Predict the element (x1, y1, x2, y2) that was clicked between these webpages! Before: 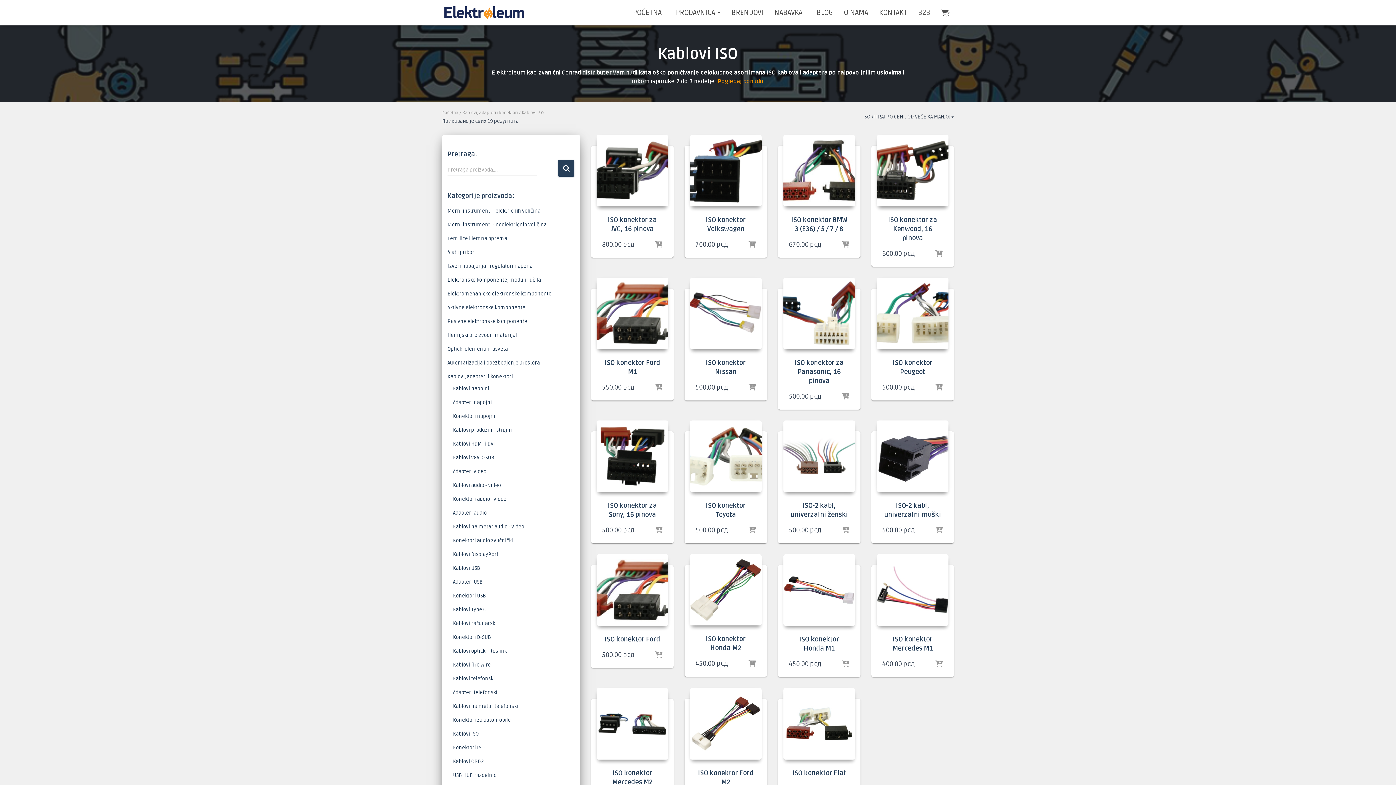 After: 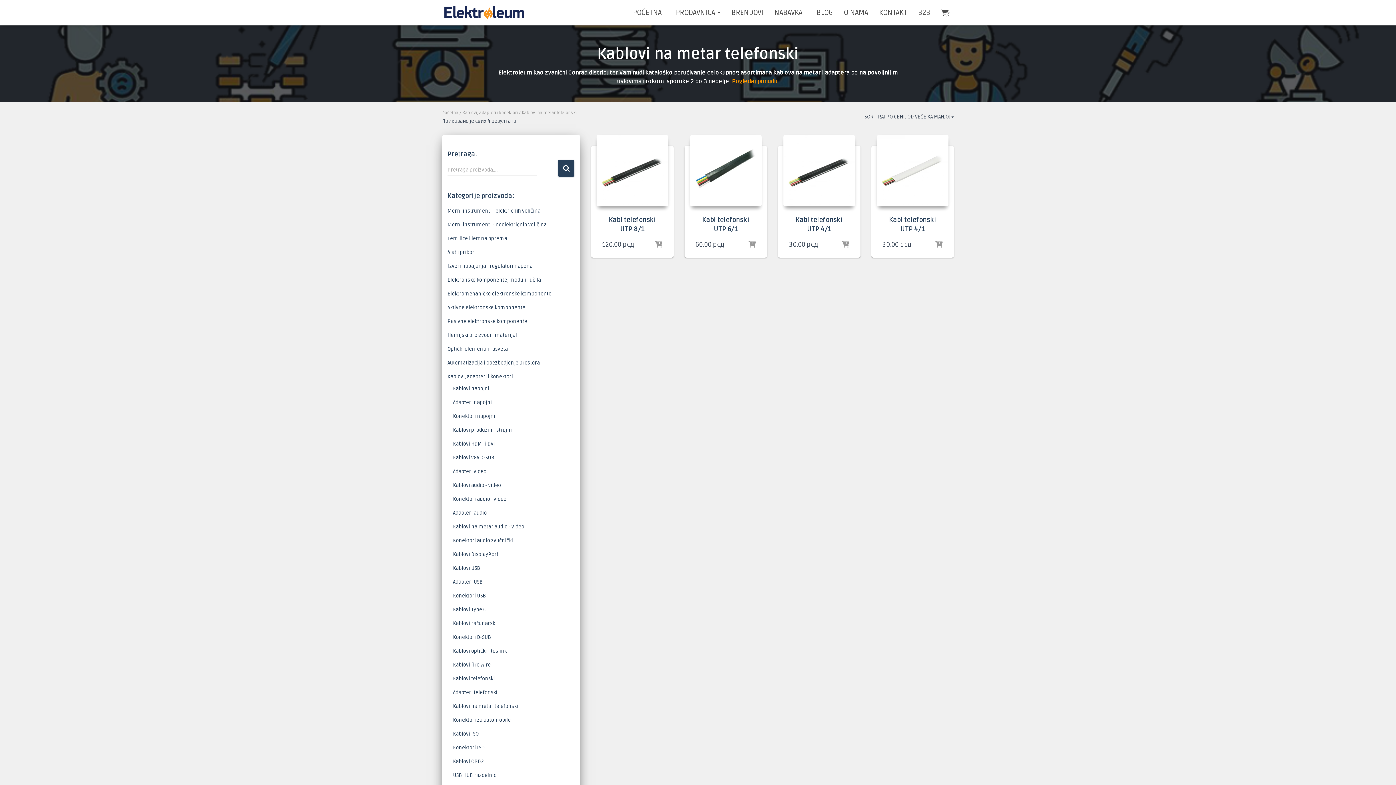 Action: bbox: (453, 703, 518, 709) label: Kablovi na metar telefonski